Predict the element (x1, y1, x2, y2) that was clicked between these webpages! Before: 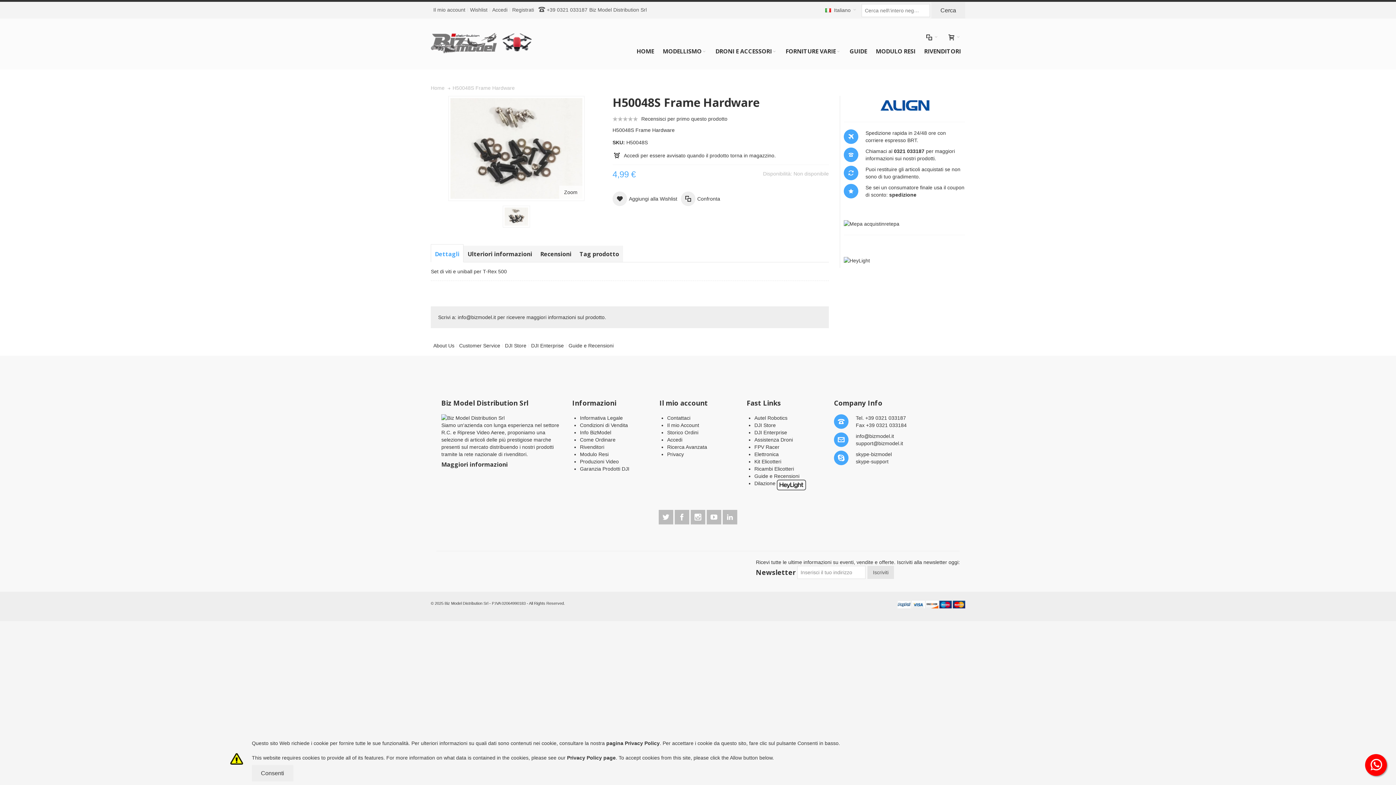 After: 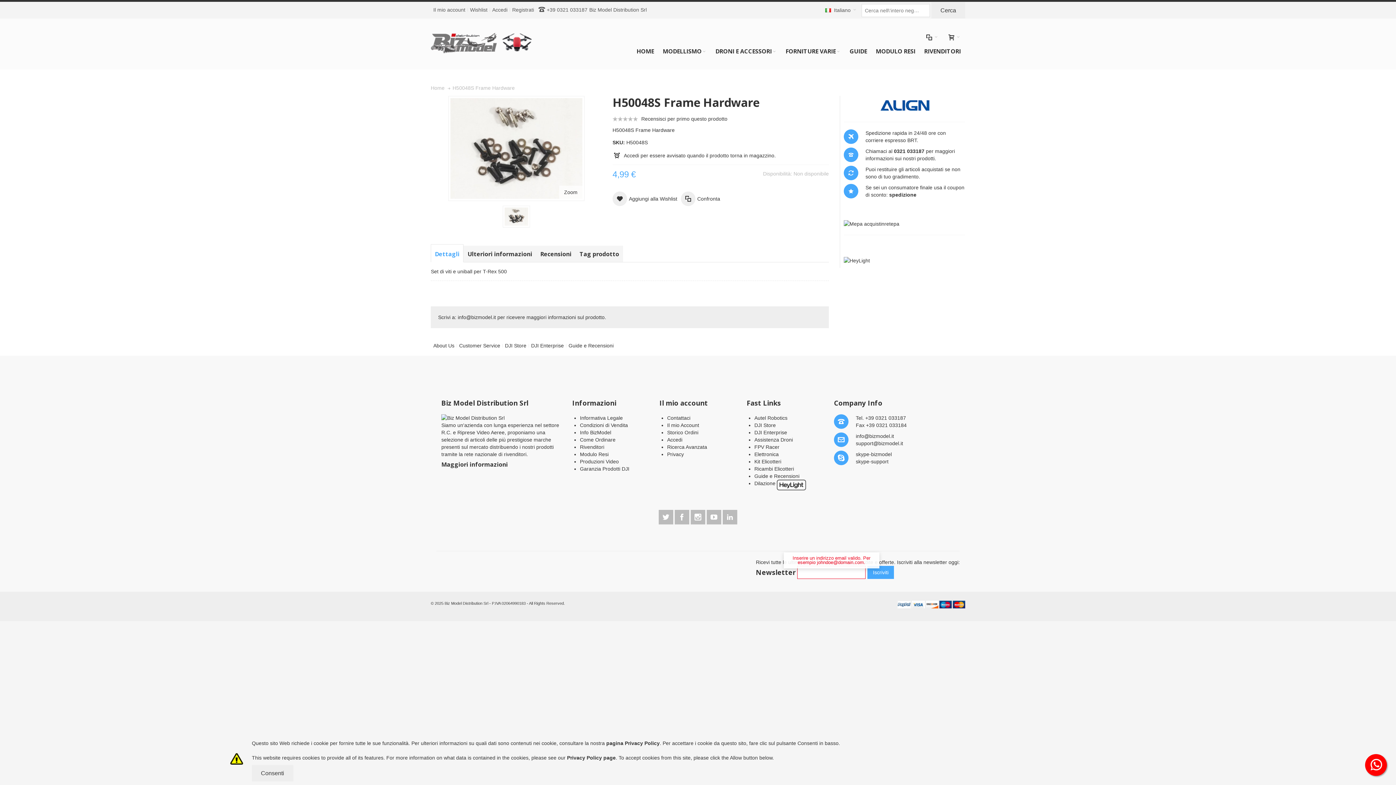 Action: label: Iscriviti bbox: (867, 566, 894, 579)